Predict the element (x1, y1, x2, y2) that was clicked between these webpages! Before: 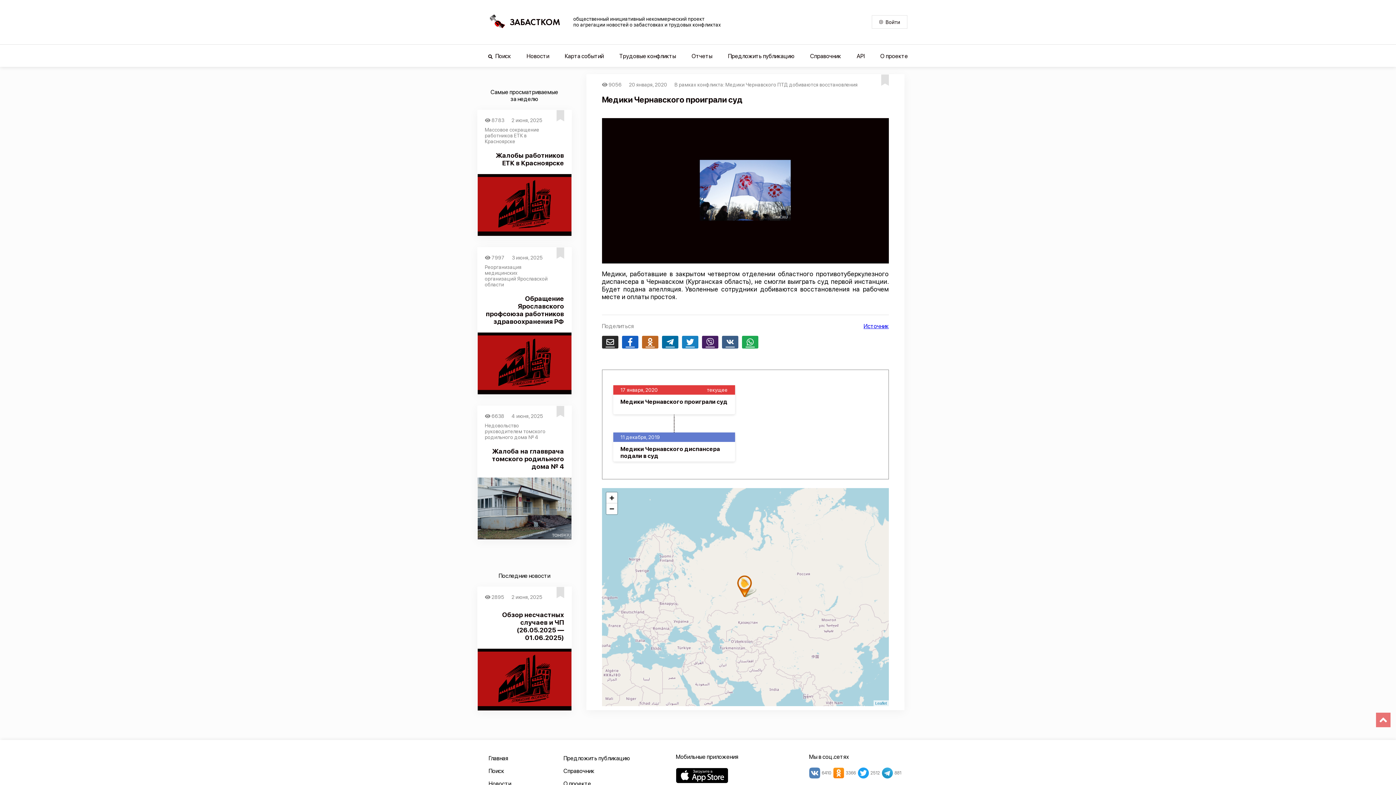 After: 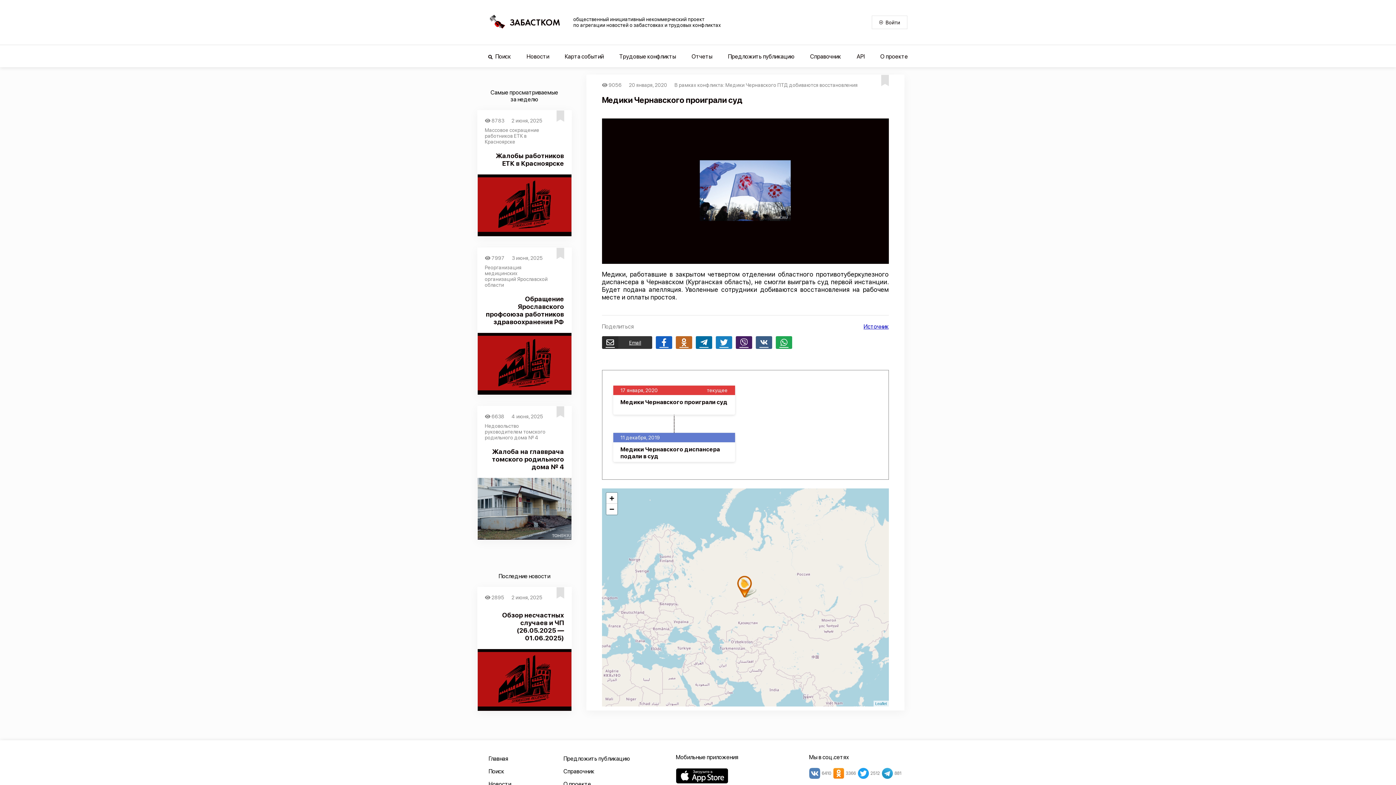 Action: label: Email bbox: (602, 336, 618, 348)